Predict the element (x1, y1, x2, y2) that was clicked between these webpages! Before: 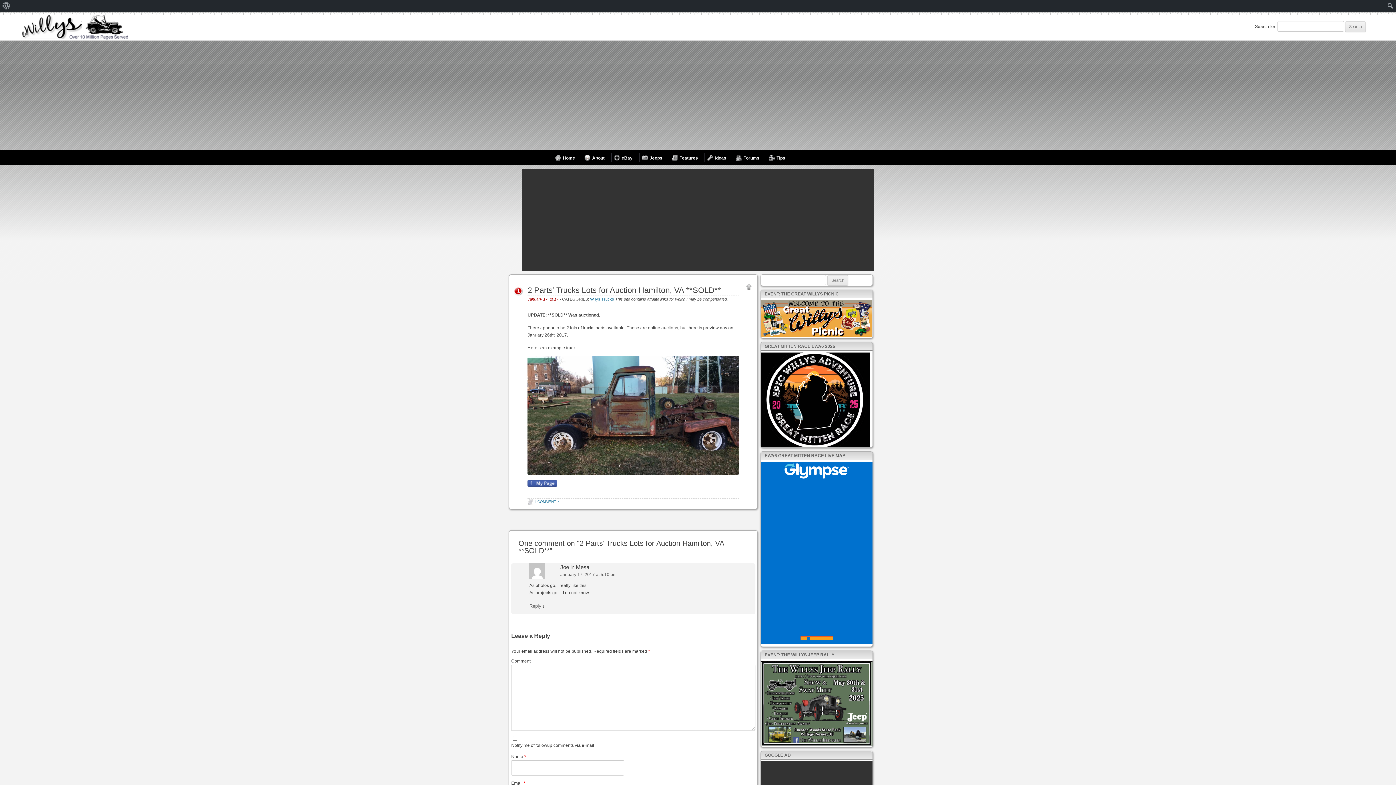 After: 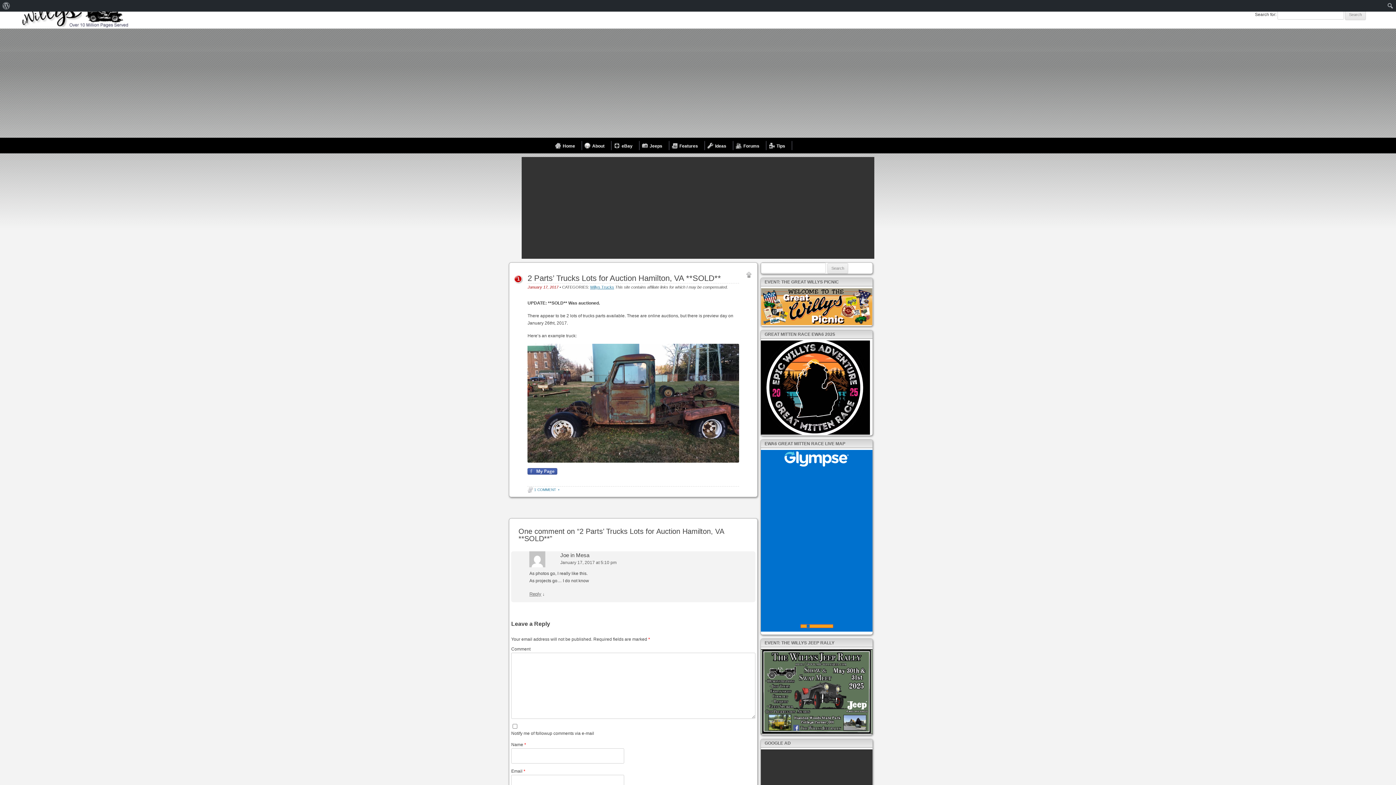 Action: bbox: (746, 284, 755, 293) label: To Top